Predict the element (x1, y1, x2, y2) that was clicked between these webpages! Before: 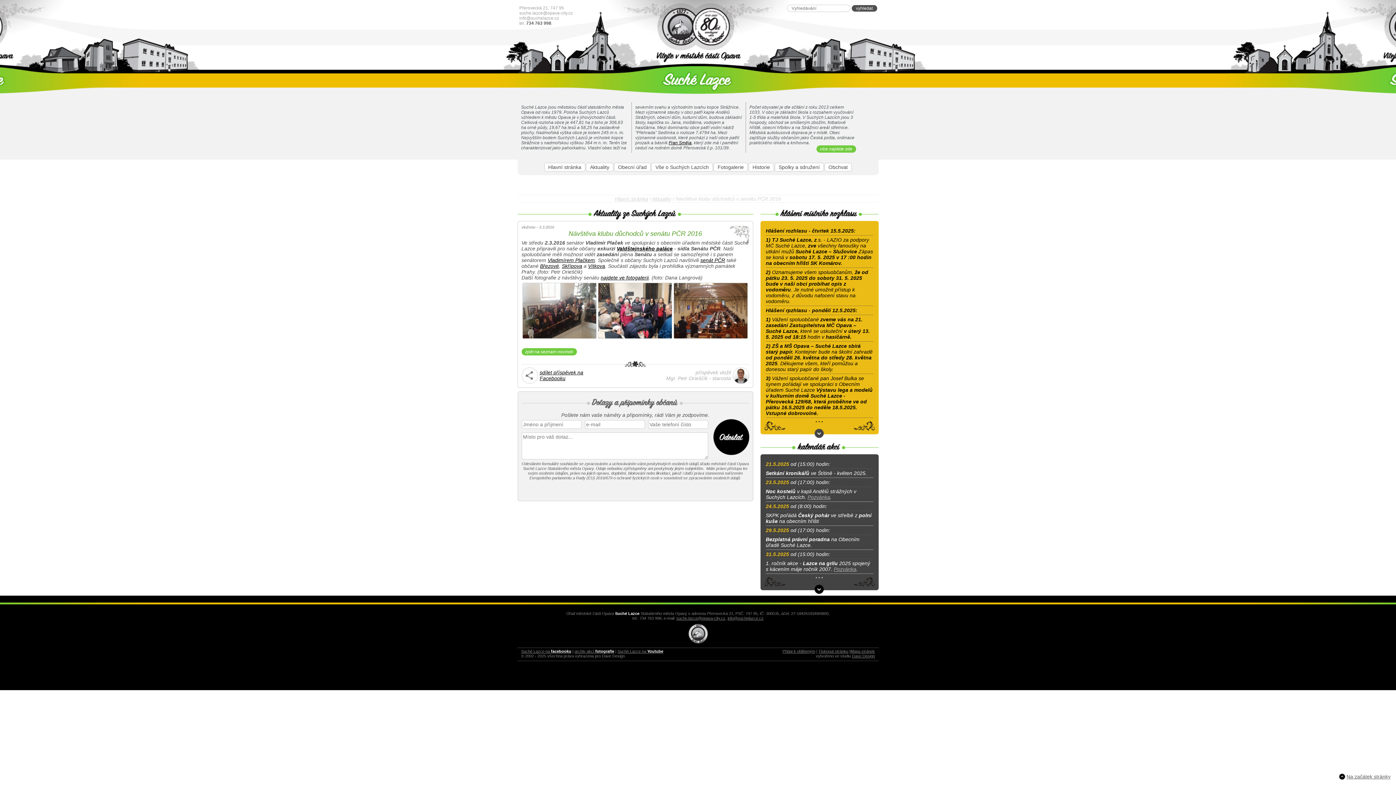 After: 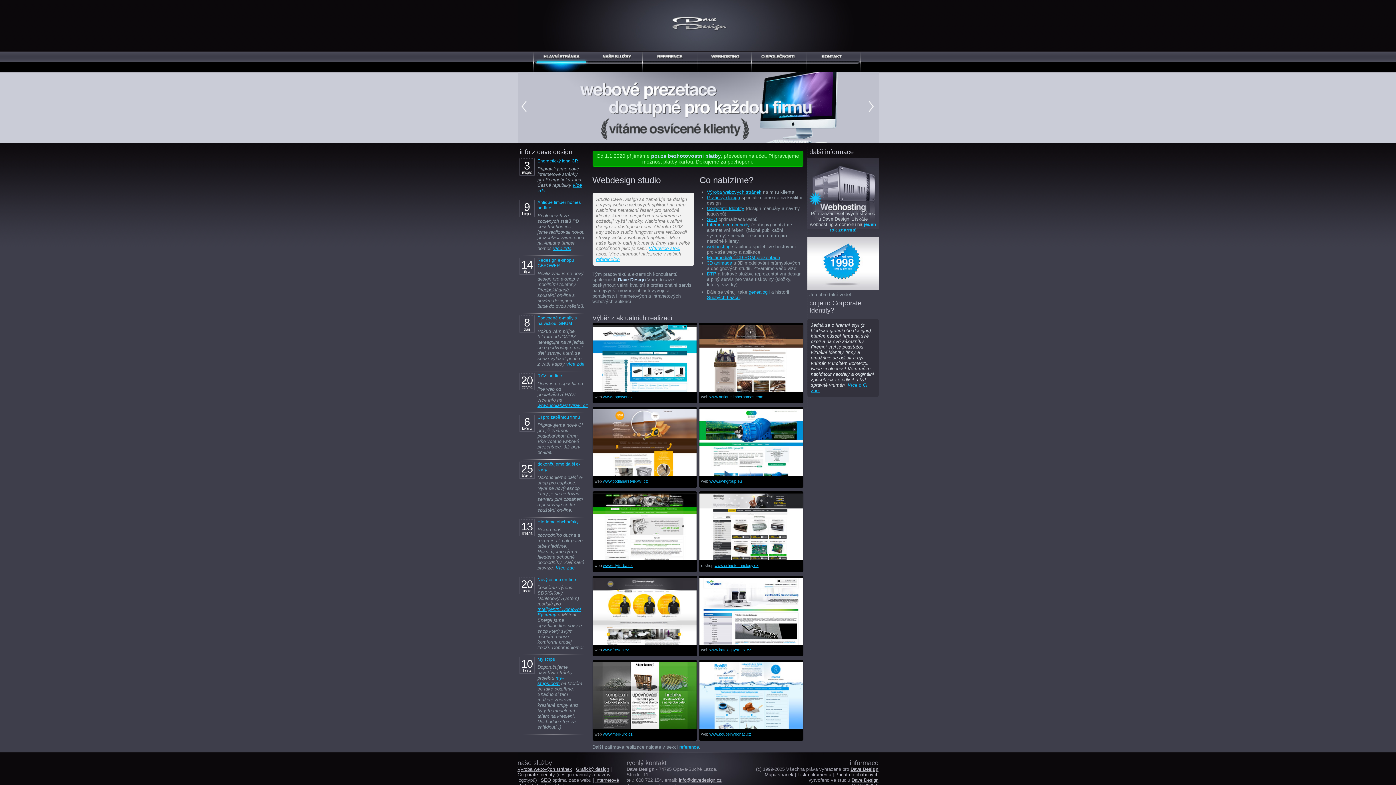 Action: bbox: (852, 654, 875, 658) label: Dave Design